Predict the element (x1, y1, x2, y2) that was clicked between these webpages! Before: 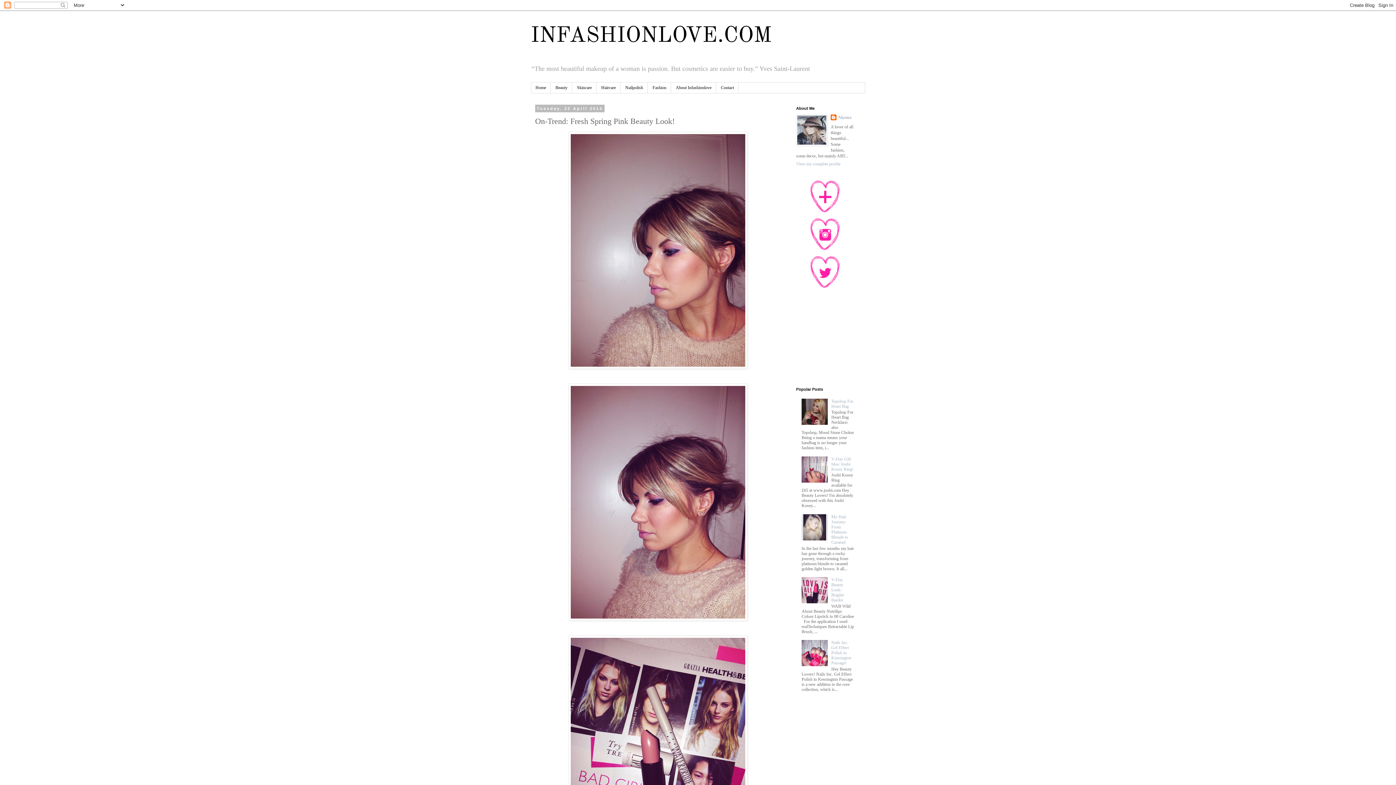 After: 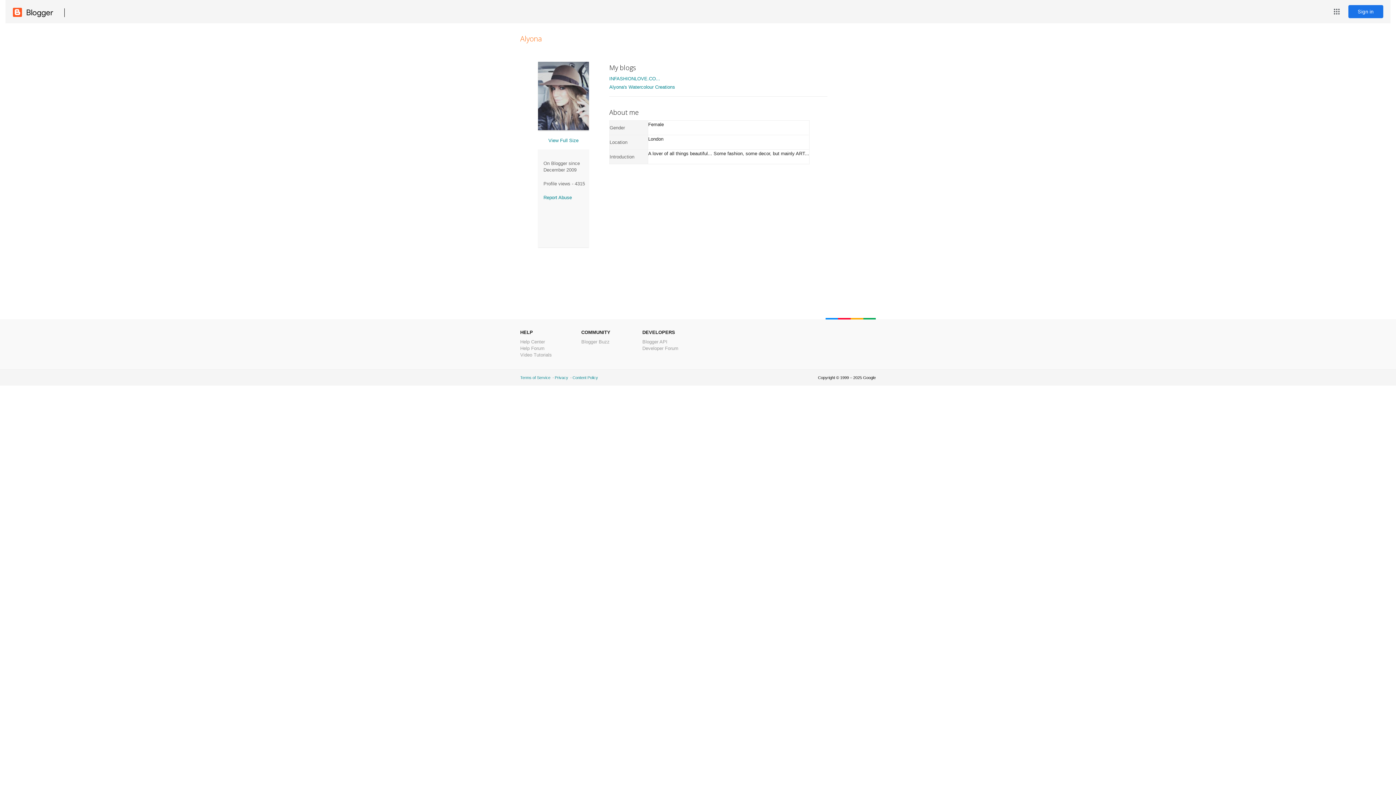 Action: bbox: (830, 114, 851, 121) label: Alyona